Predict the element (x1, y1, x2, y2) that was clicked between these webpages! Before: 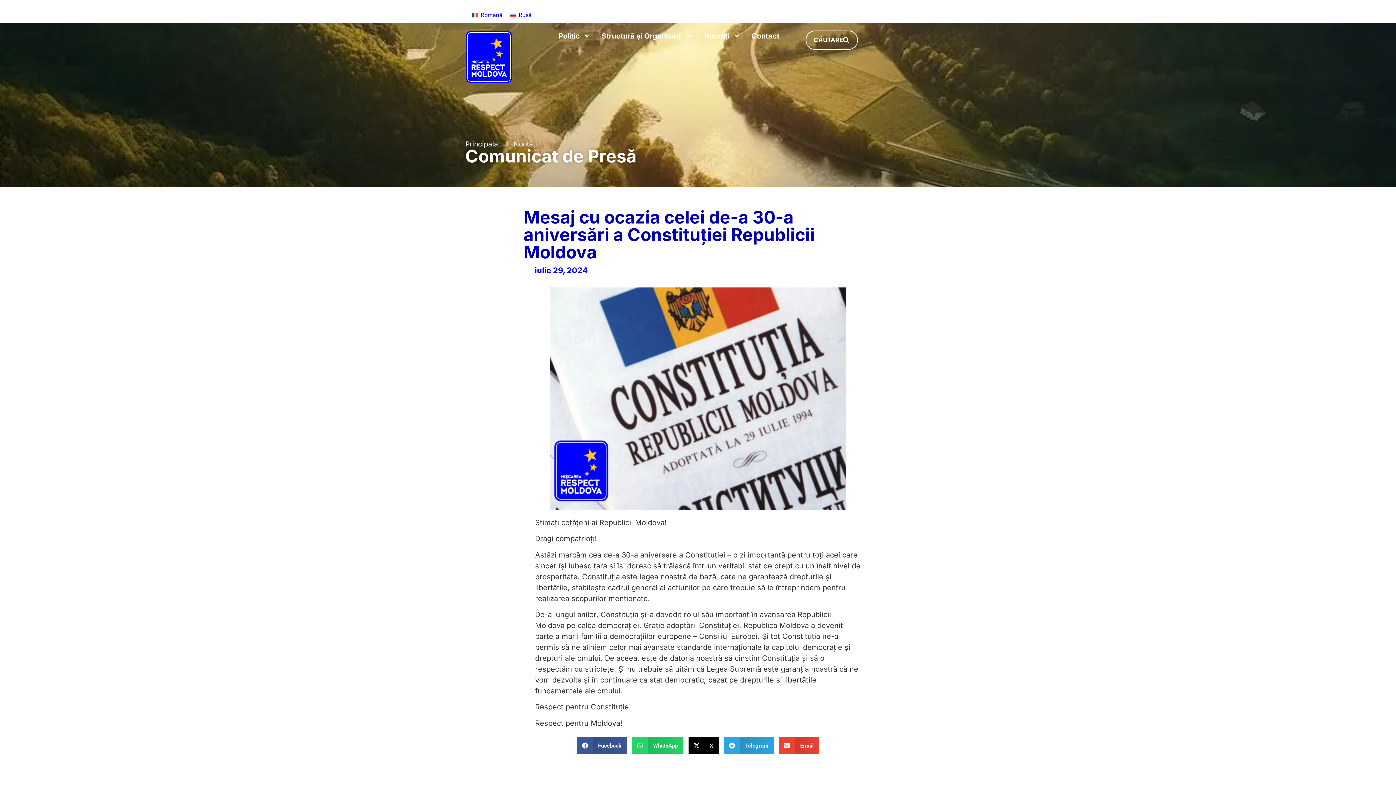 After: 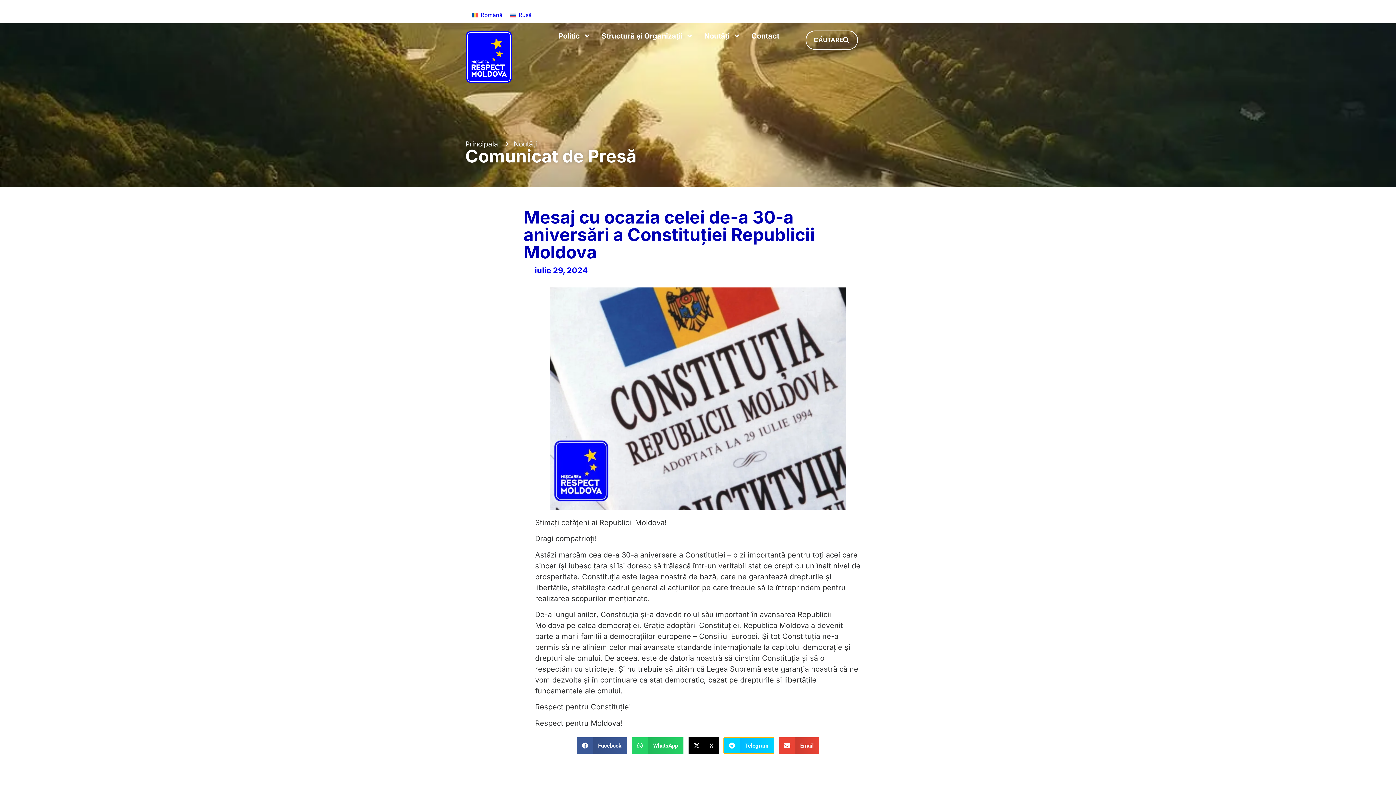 Action: bbox: (724, 737, 774, 754) label: Share on telegram